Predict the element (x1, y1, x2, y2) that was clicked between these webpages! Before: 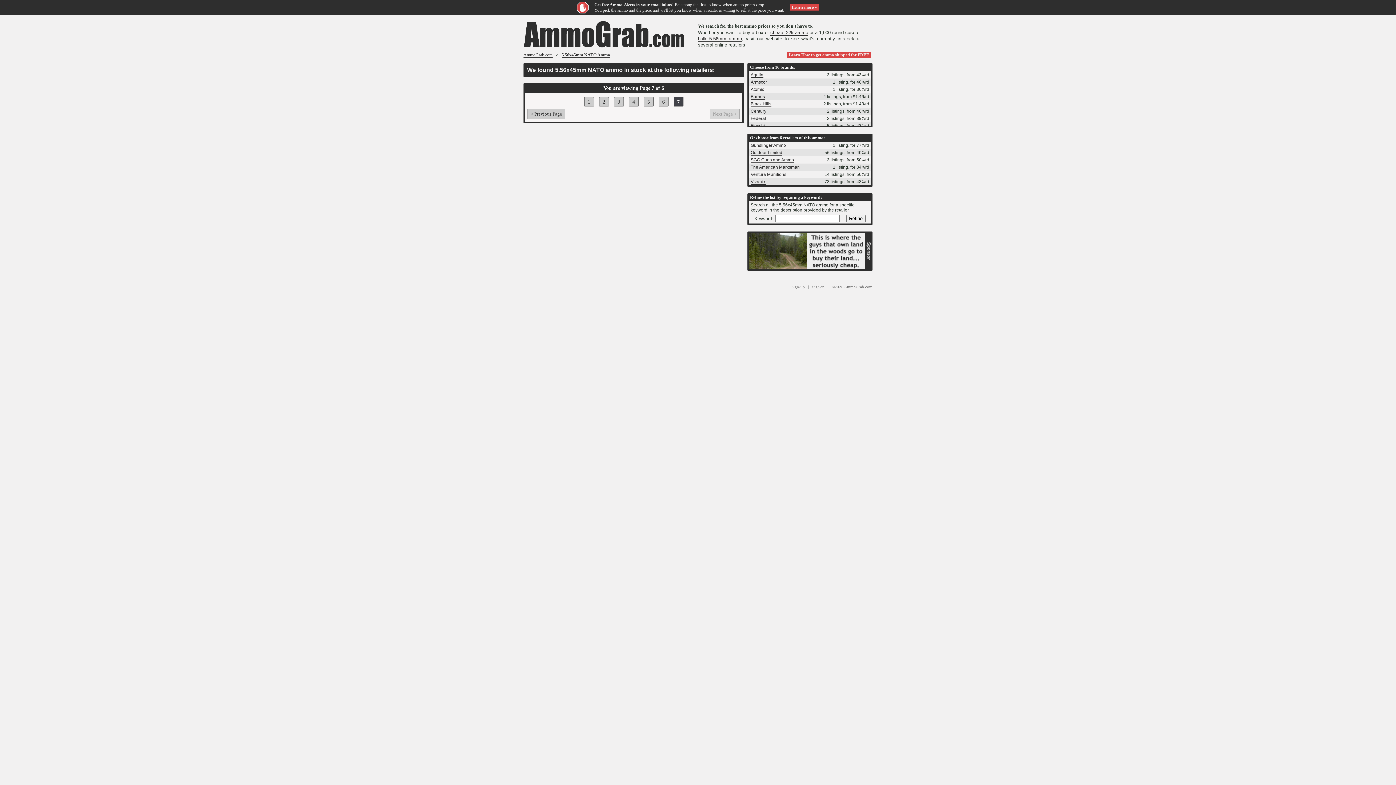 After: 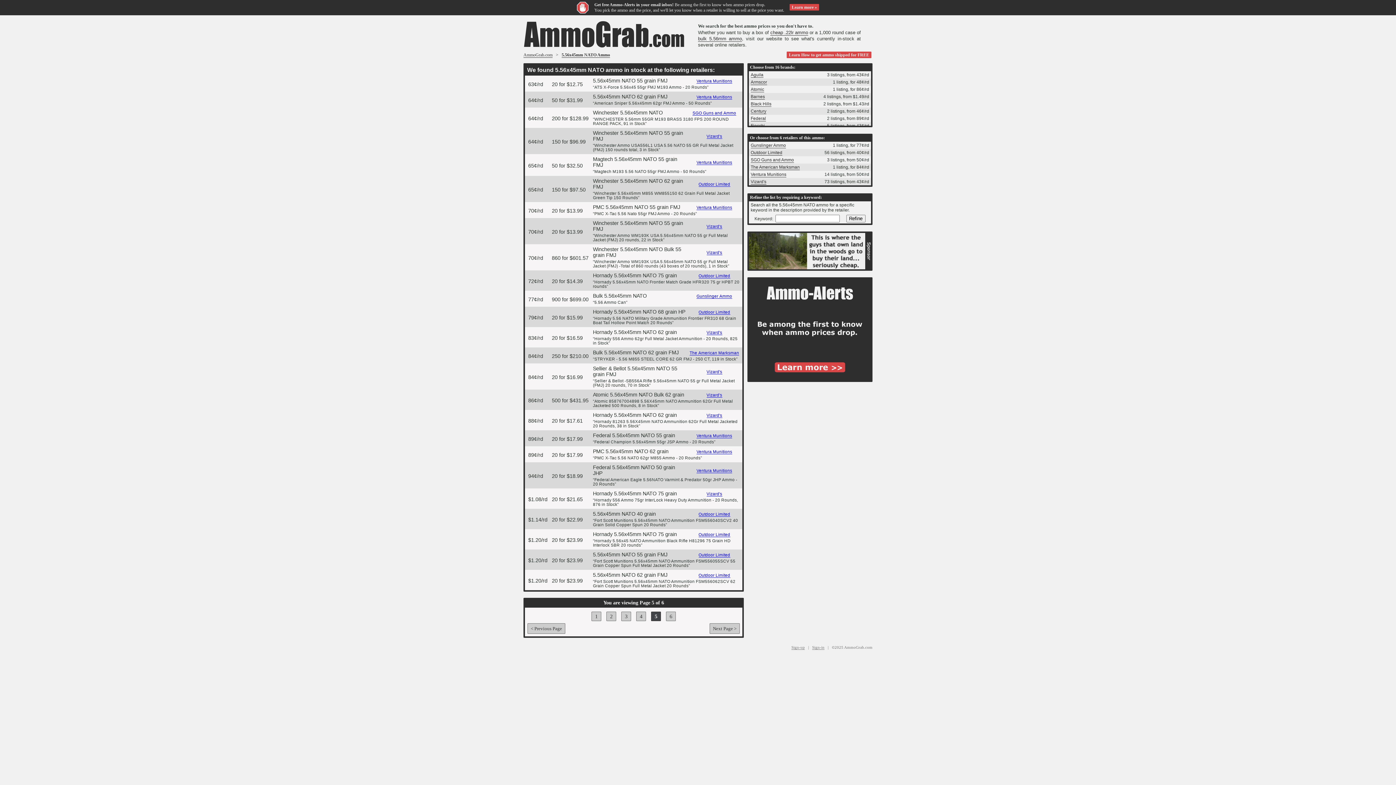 Action: bbox: (643, 97, 653, 106) label: 5